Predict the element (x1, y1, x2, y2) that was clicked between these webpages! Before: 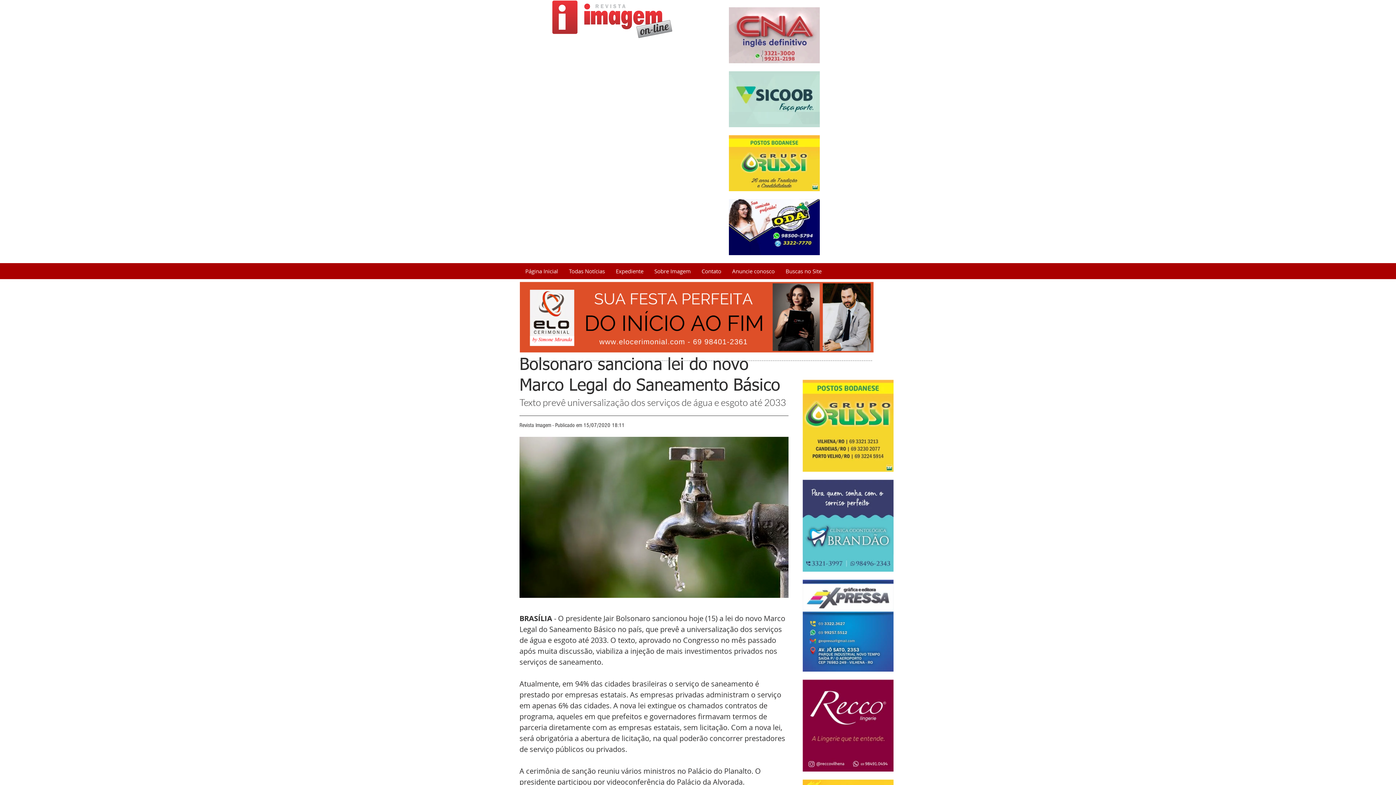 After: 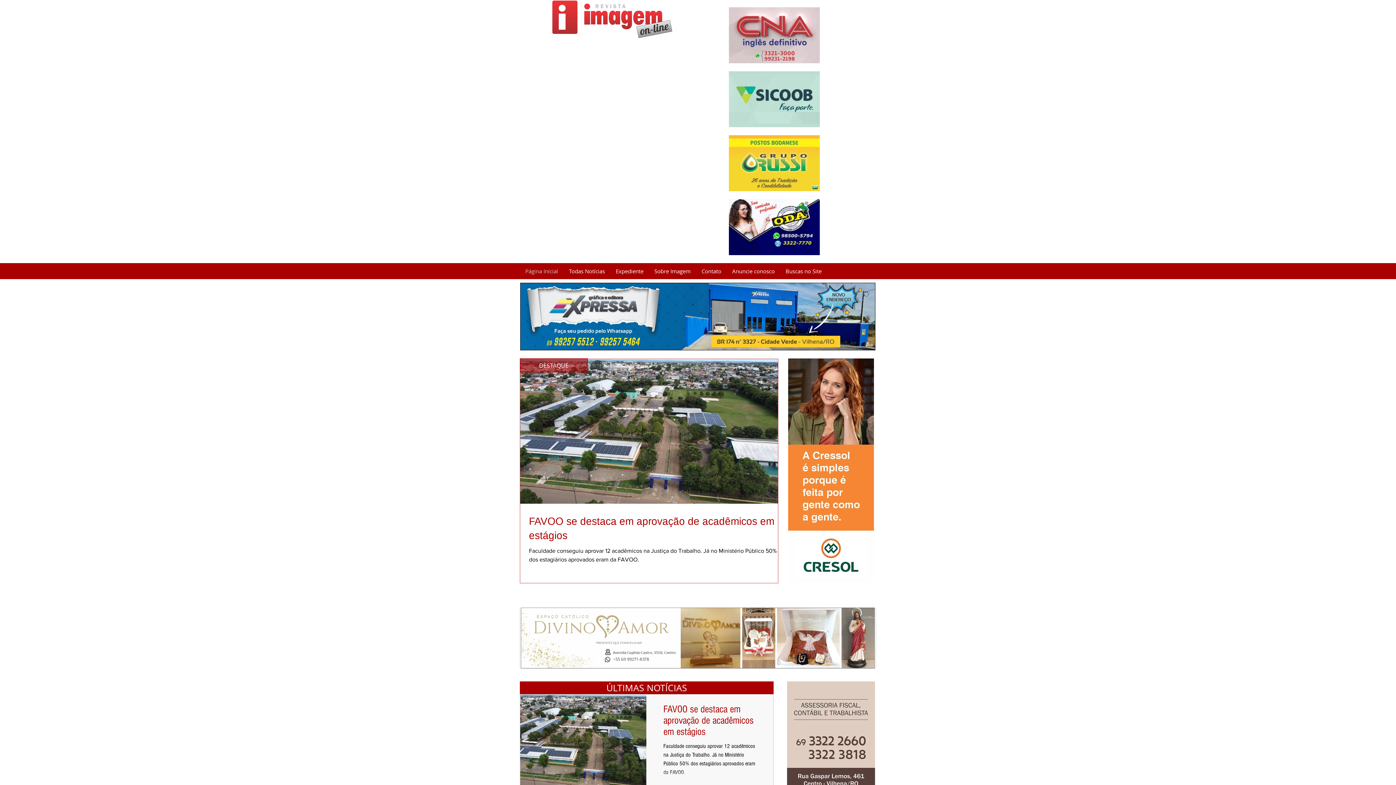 Action: bbox: (520, 265, 563, 277) label: Página Inicial